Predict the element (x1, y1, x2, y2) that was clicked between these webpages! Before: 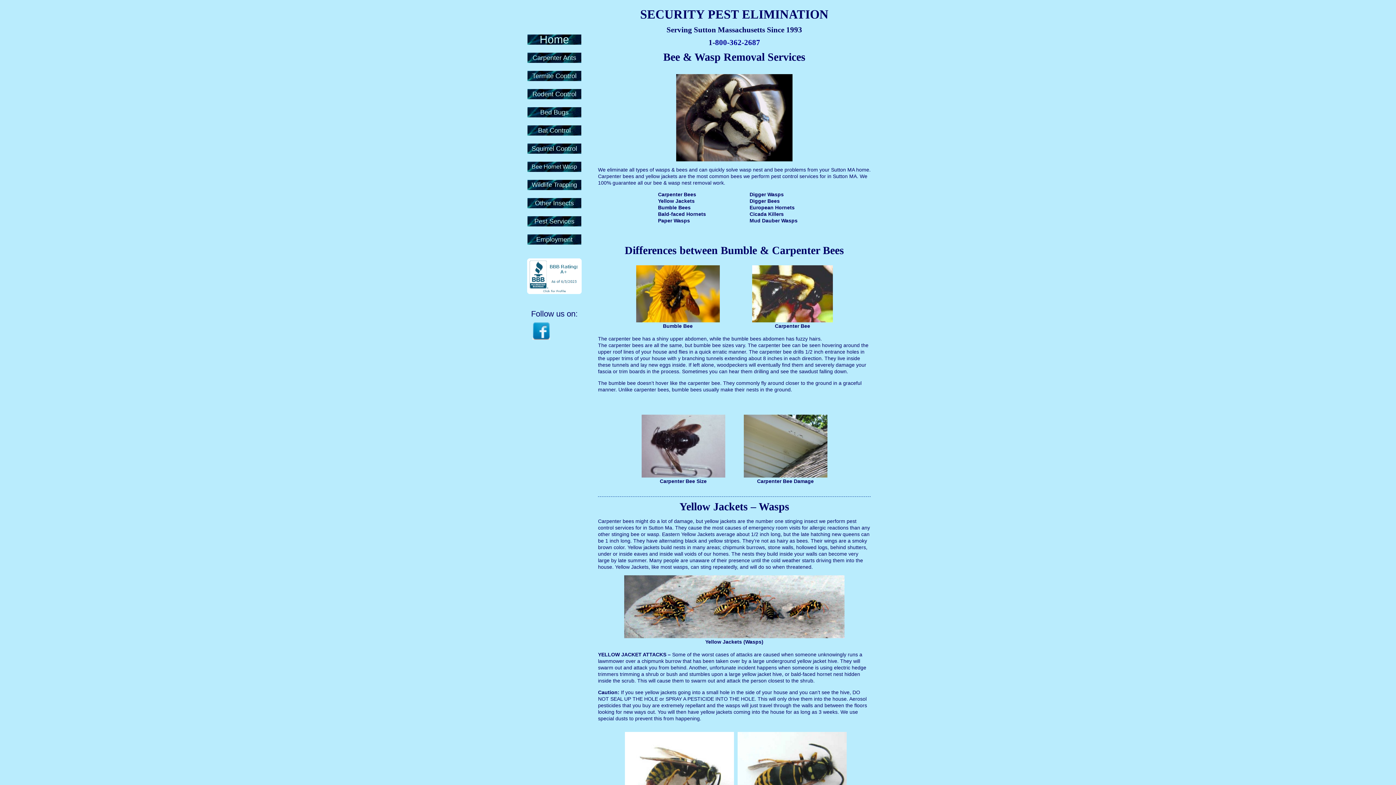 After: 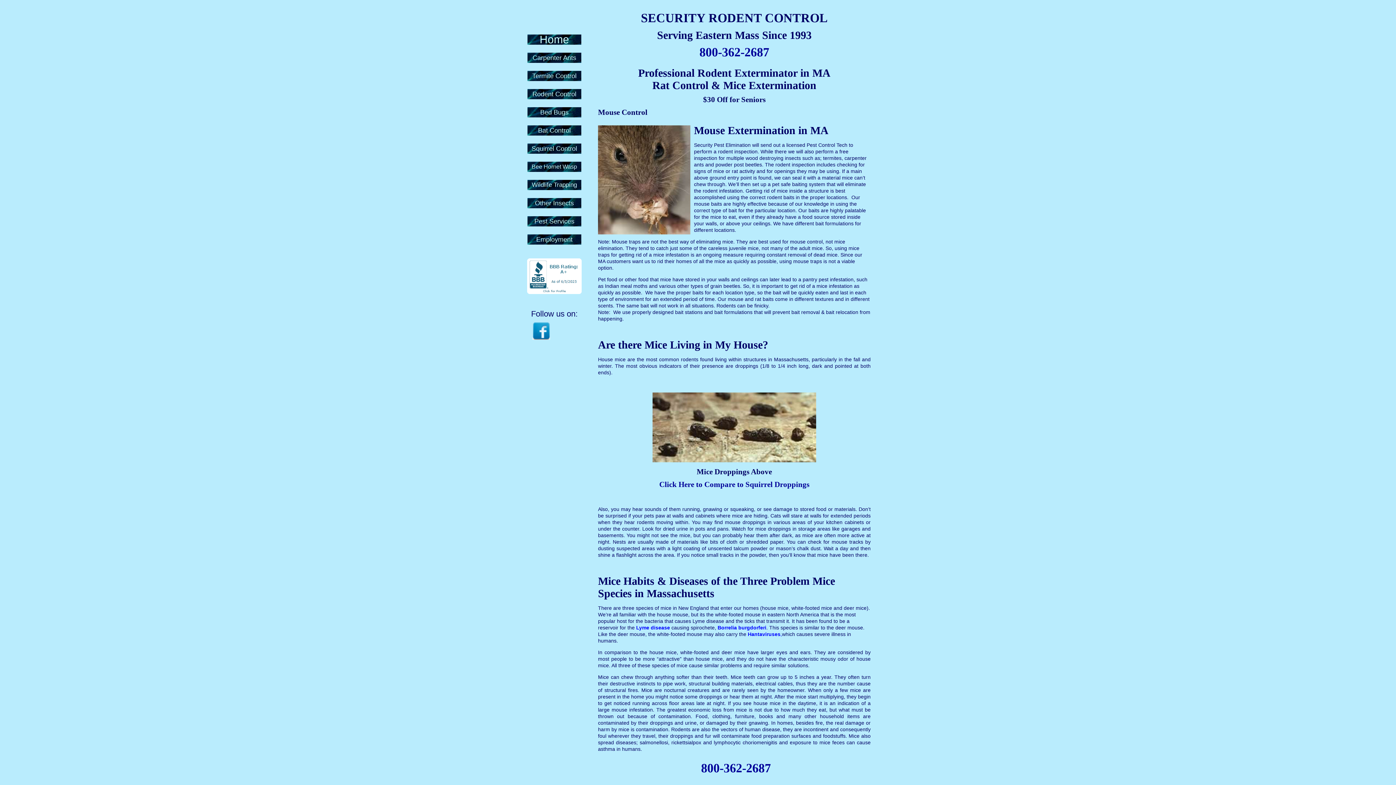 Action: label: Rodent Control bbox: (532, 91, 576, 97)